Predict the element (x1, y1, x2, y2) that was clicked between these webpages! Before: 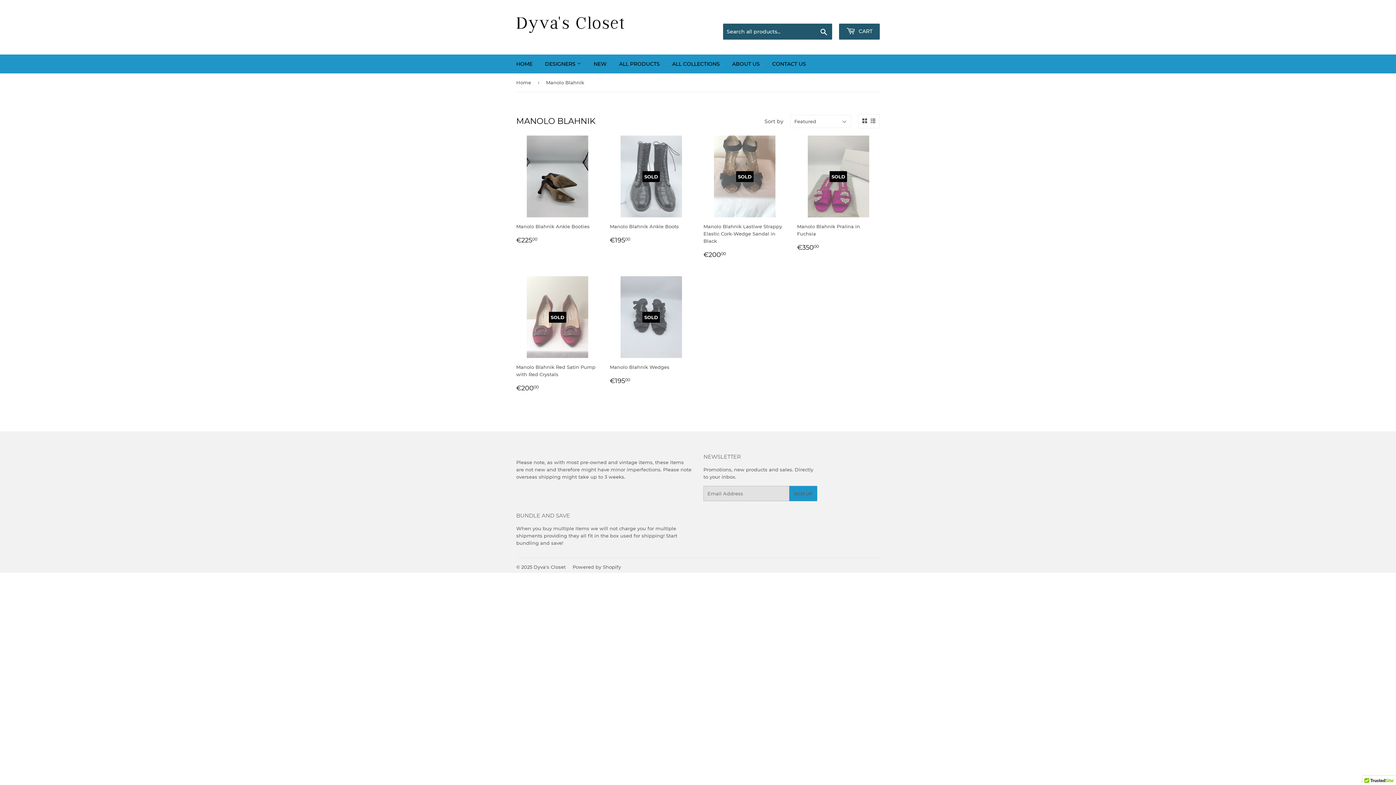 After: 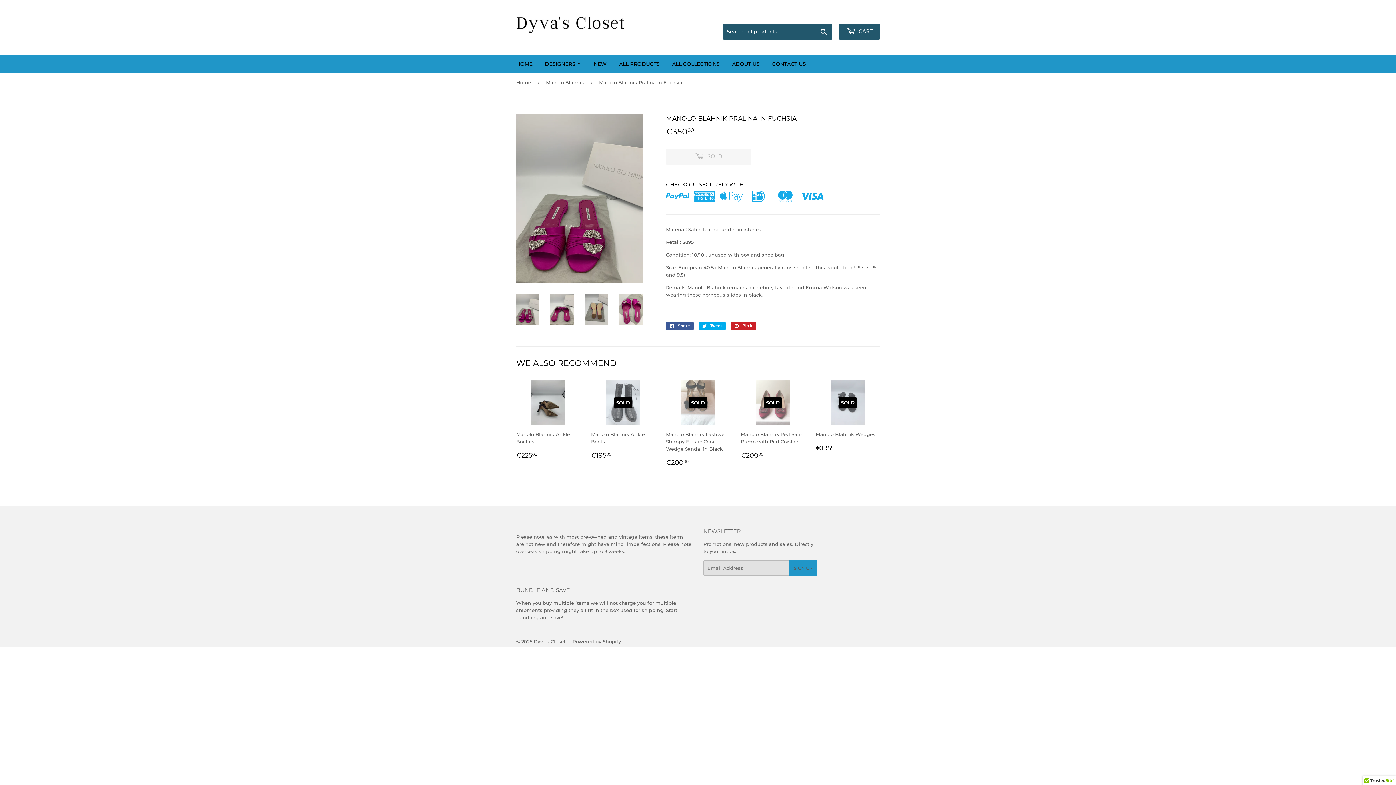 Action: label: SOLD

Manolo Blahnik Pralina in Fuchsia

REGULAR PRICE
€35000
€350,00 bbox: (797, 135, 880, 258)